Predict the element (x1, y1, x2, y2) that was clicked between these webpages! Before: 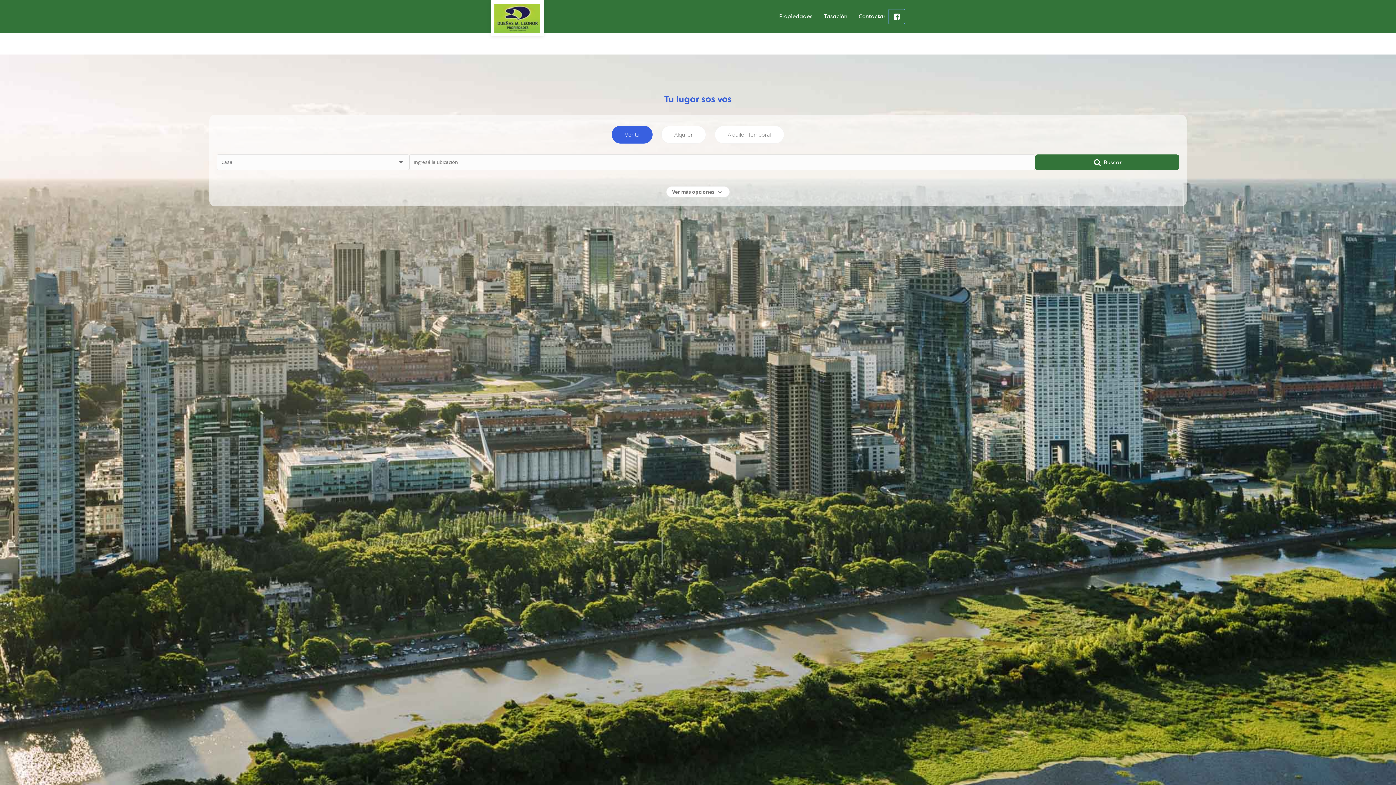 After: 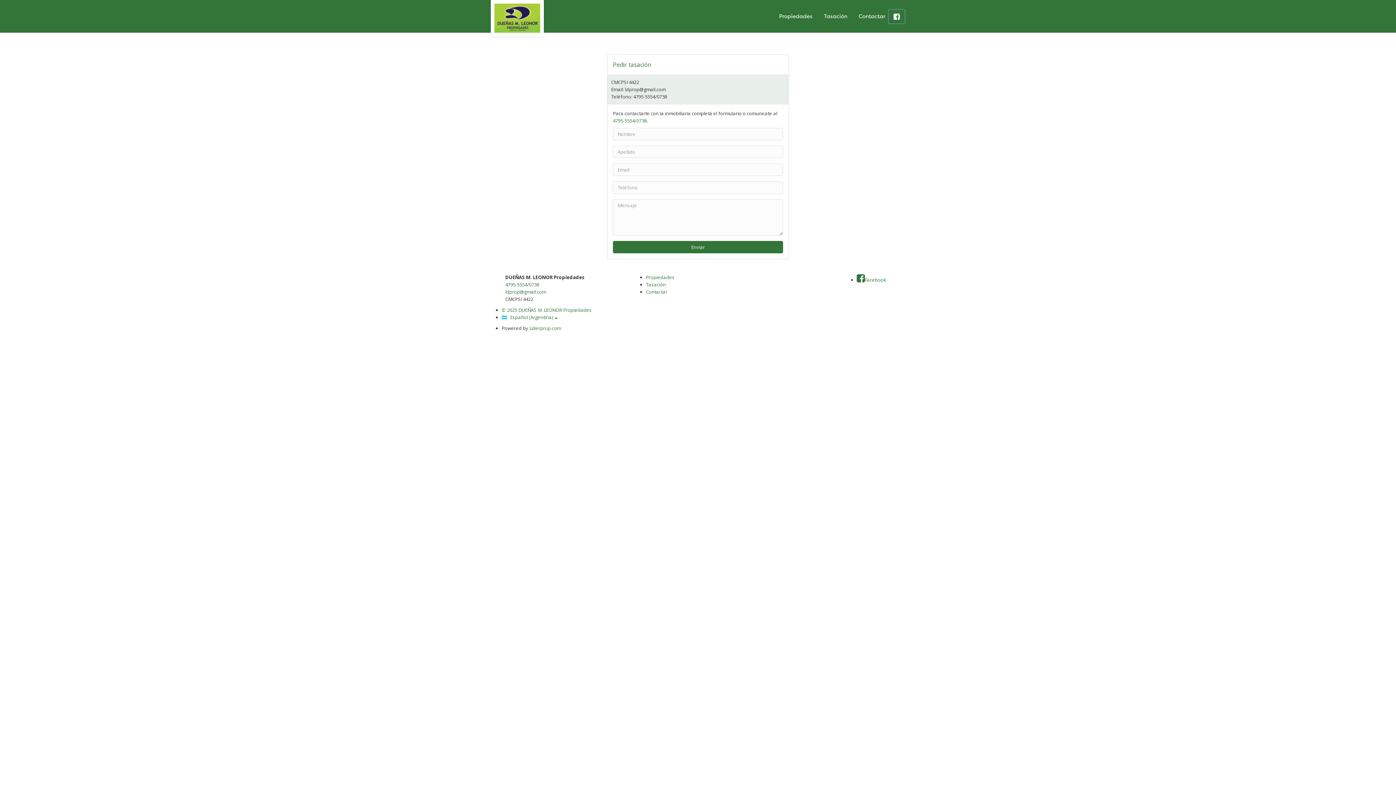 Action: label: Tasación bbox: (821, 9, 850, 23)